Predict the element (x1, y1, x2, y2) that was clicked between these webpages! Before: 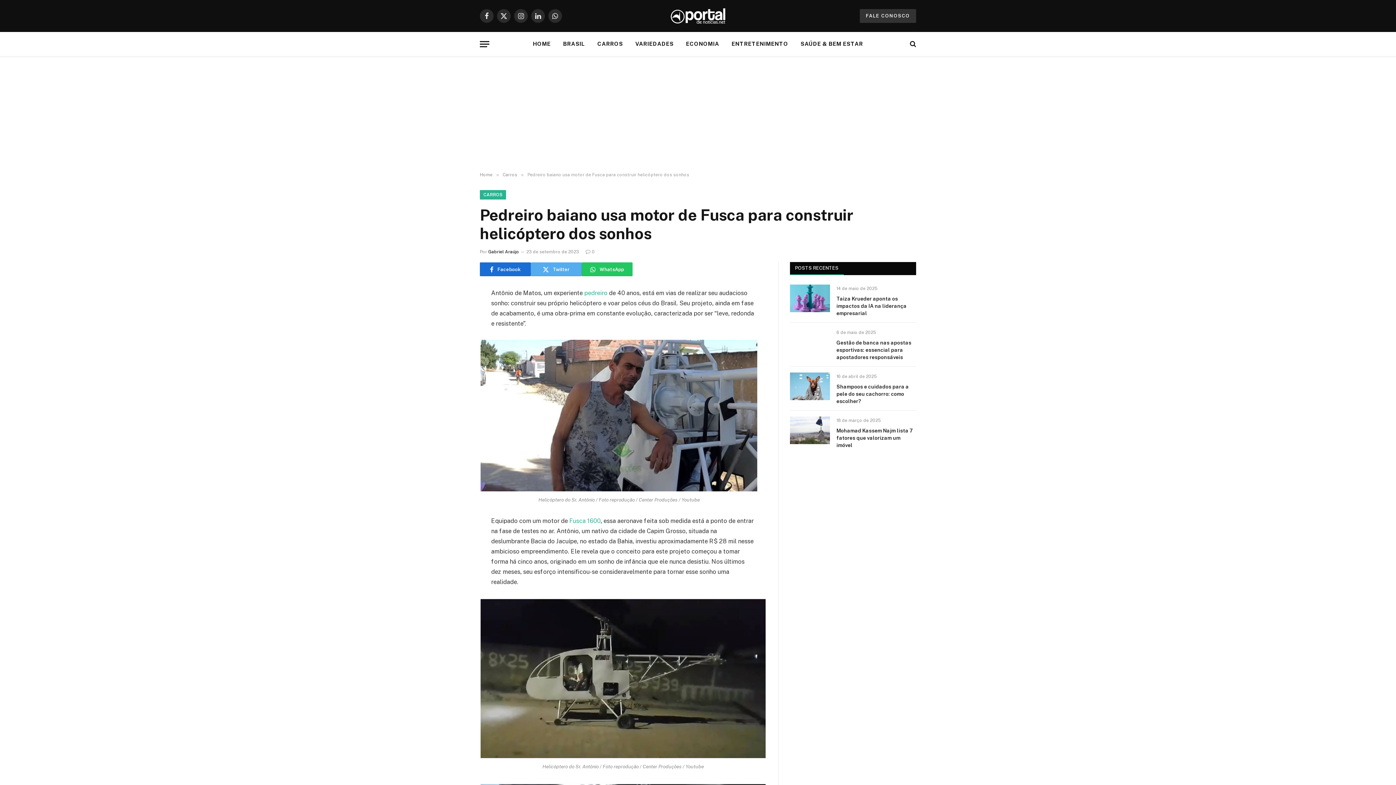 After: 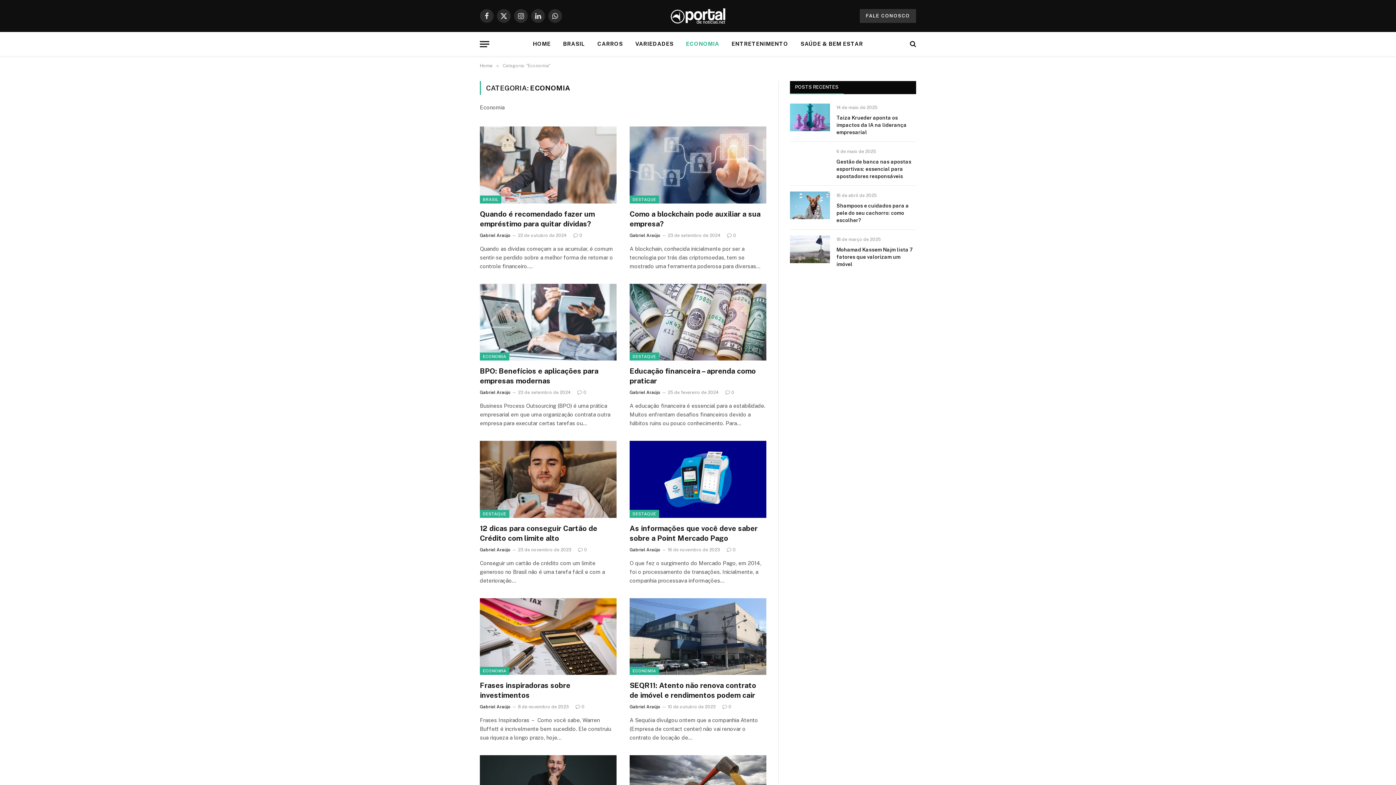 Action: label: ECONOMIA bbox: (680, 32, 725, 55)